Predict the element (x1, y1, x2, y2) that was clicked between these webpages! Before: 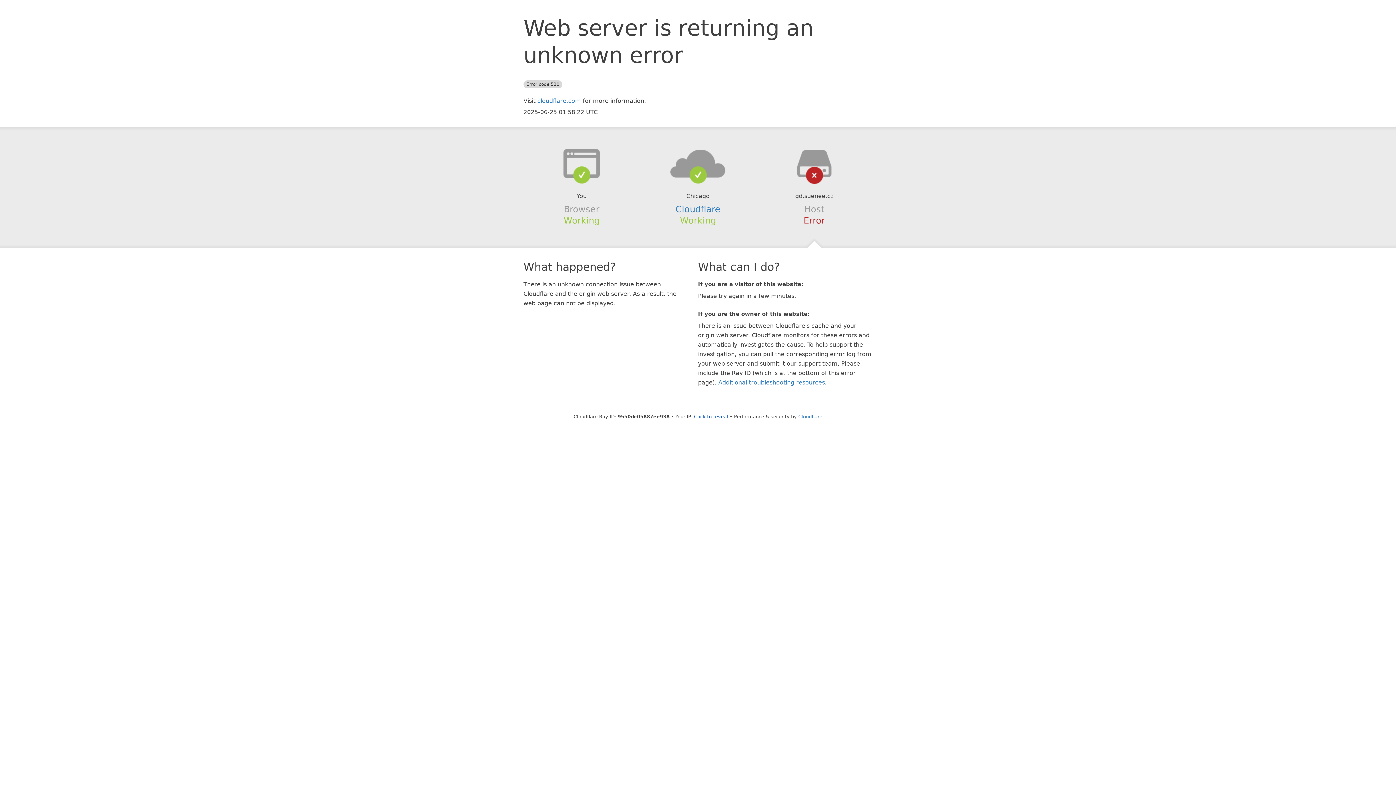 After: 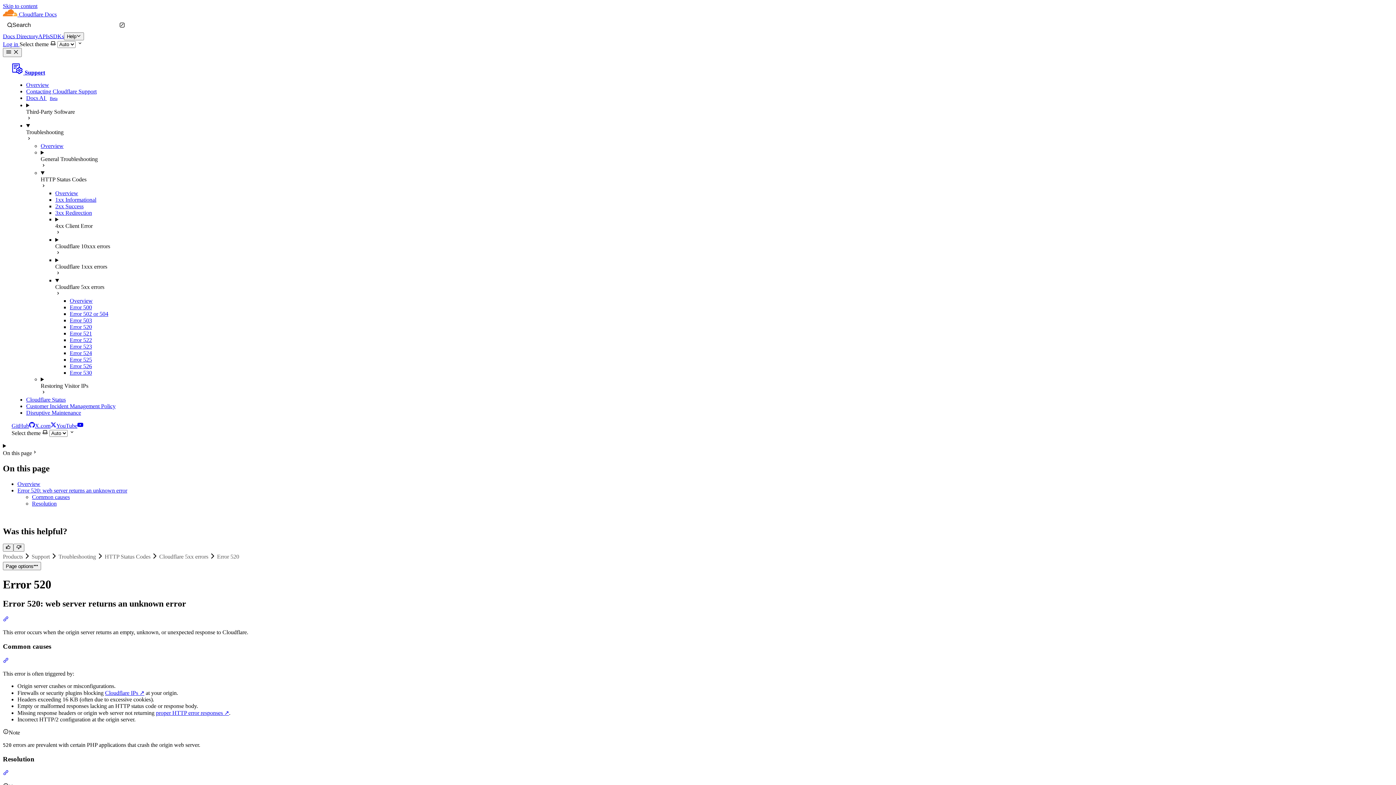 Action: bbox: (718, 379, 825, 386) label: Additional troubleshooting resources